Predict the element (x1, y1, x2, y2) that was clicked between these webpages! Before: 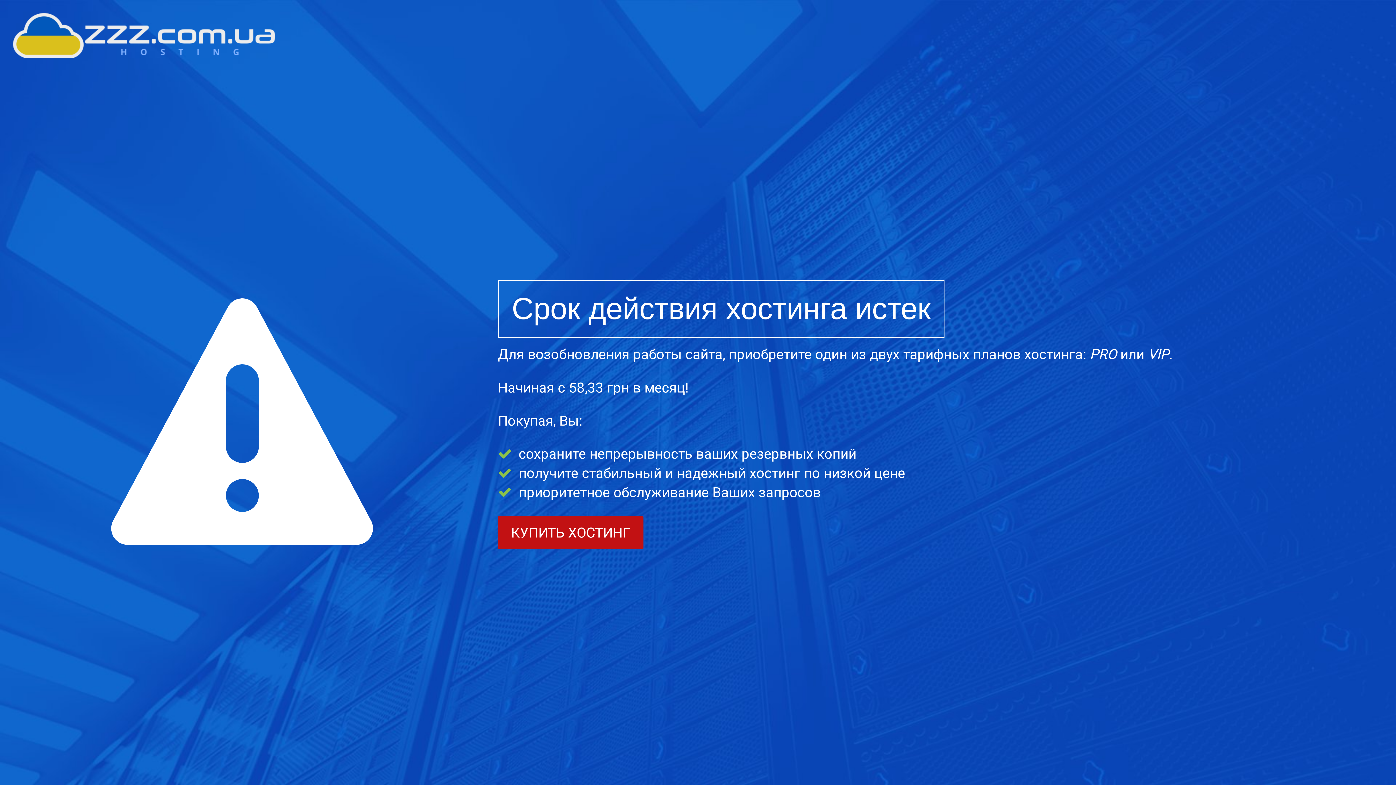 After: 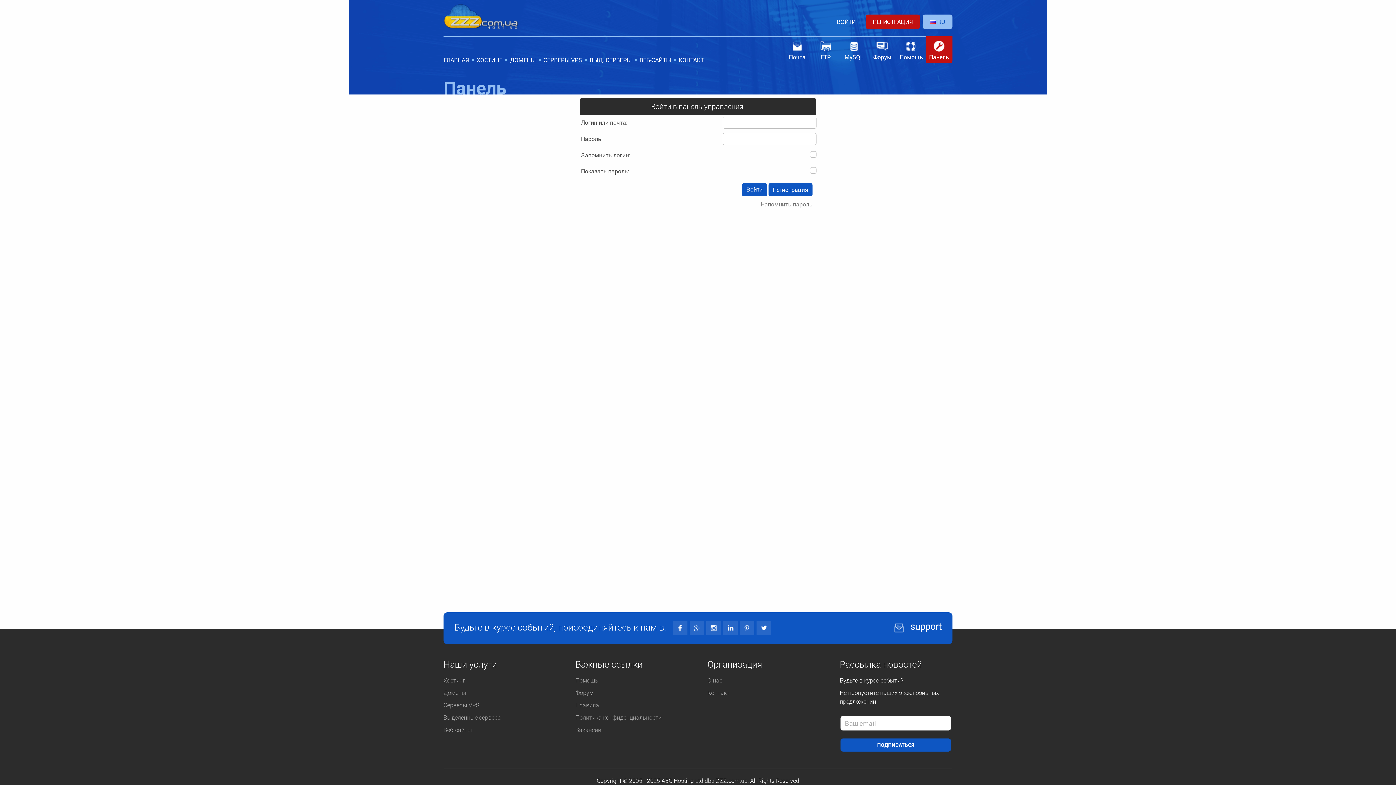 Action: bbox: (498, 516, 643, 549) label: КУПИТЬ ХОСТИНГ